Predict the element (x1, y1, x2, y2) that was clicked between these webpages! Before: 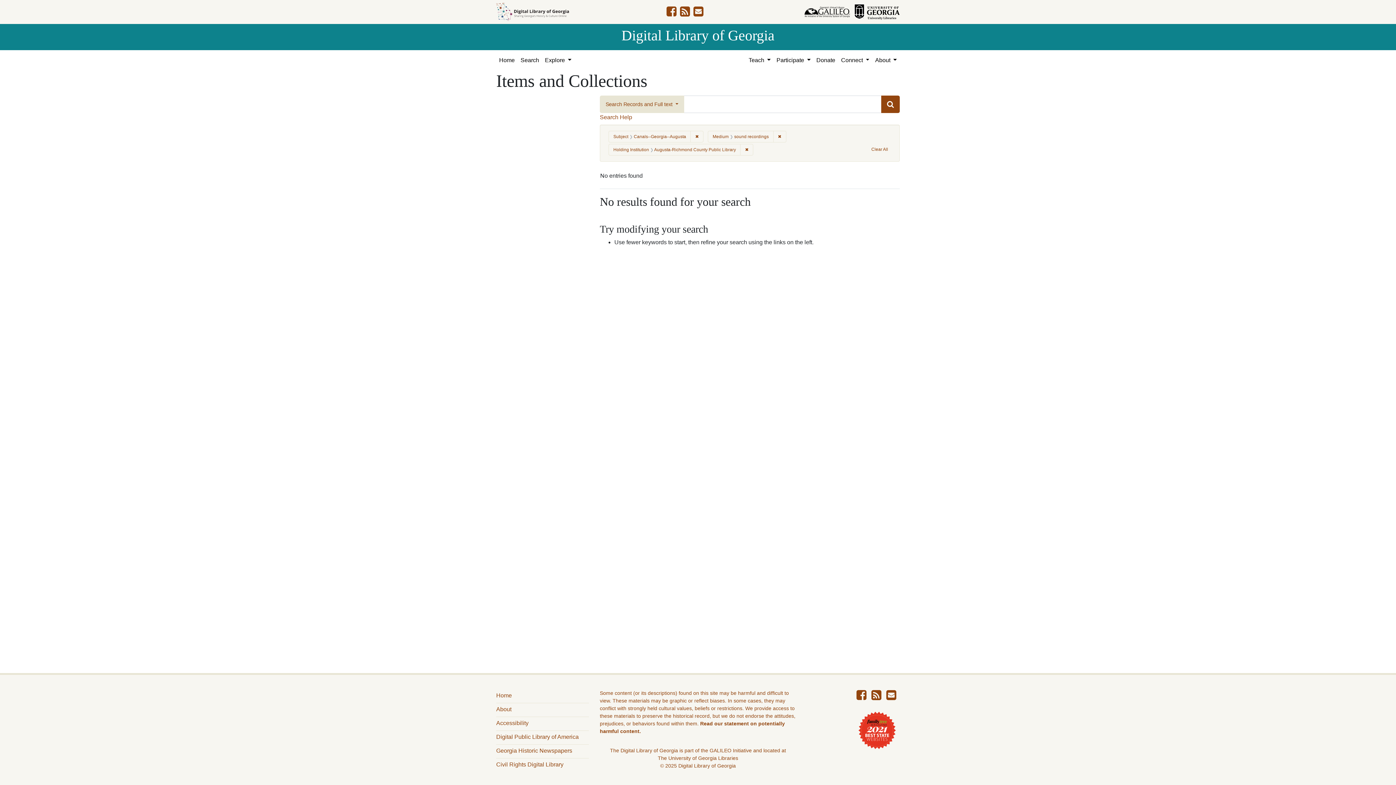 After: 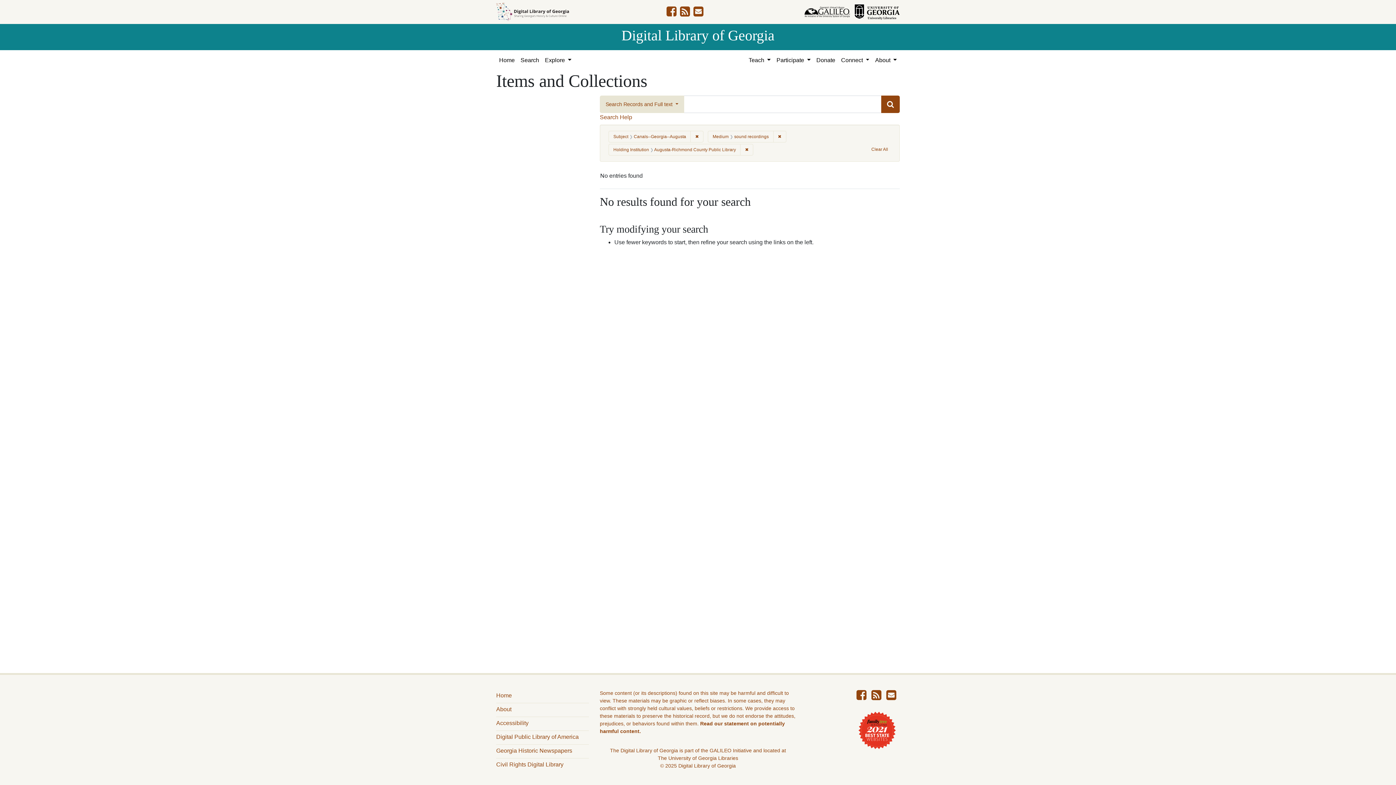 Action: bbox: (600, 95, 684, 113) label: Search Records and Full text 